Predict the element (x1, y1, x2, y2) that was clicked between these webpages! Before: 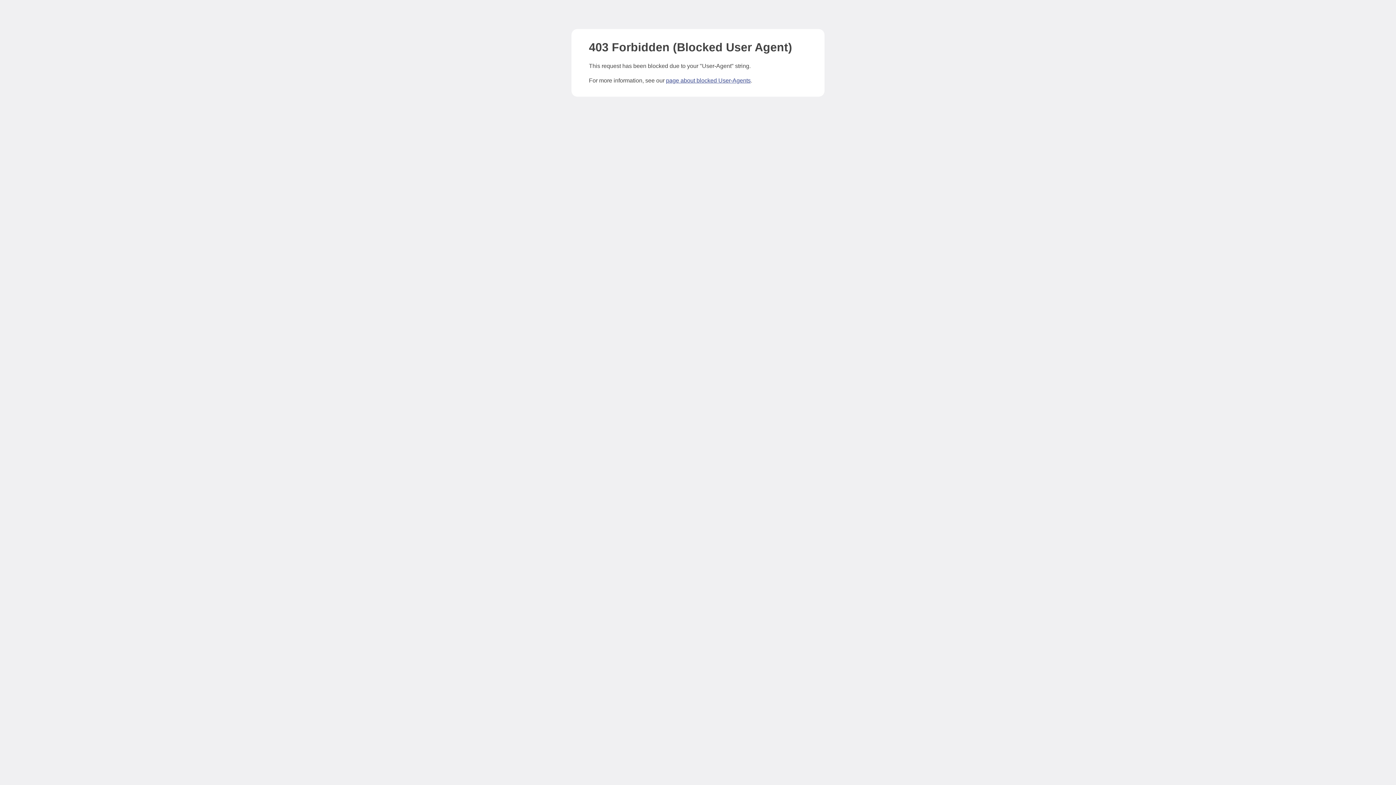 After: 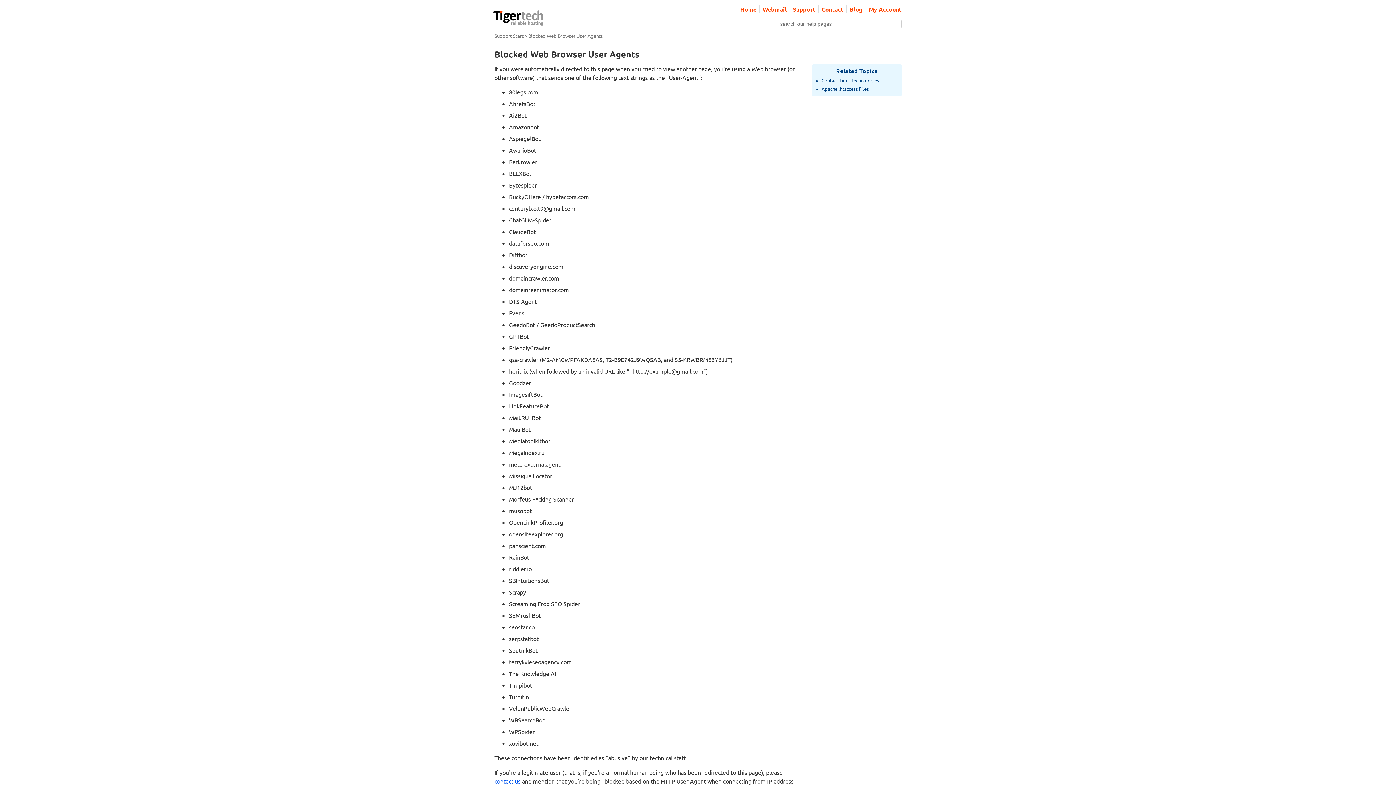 Action: bbox: (666, 77, 750, 83) label: page about blocked User-Agents